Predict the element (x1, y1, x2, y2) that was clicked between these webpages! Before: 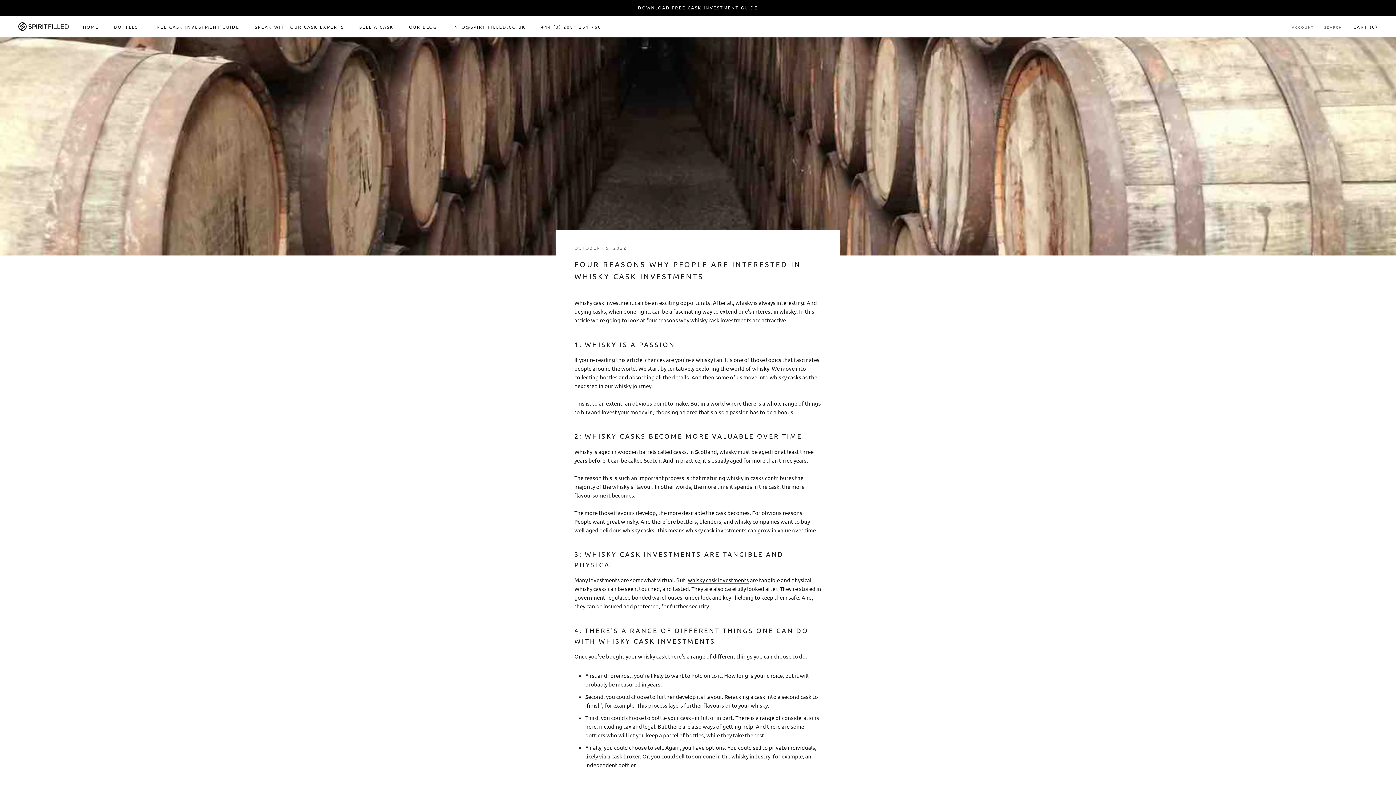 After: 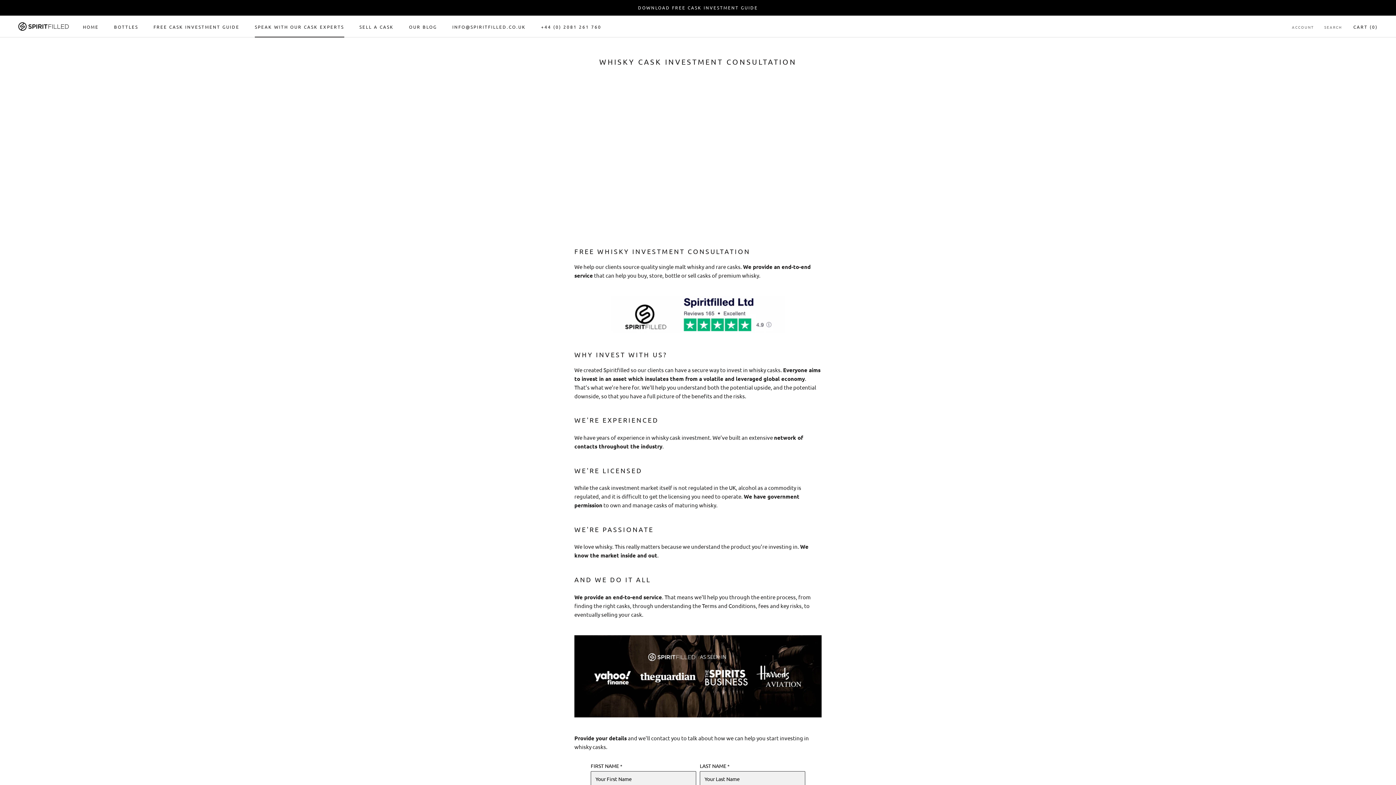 Action: label: SPEAK WITH OUR CASK EXPERTS
SPEAK WITH OUR CASK EXPERTS bbox: (254, 24, 344, 29)